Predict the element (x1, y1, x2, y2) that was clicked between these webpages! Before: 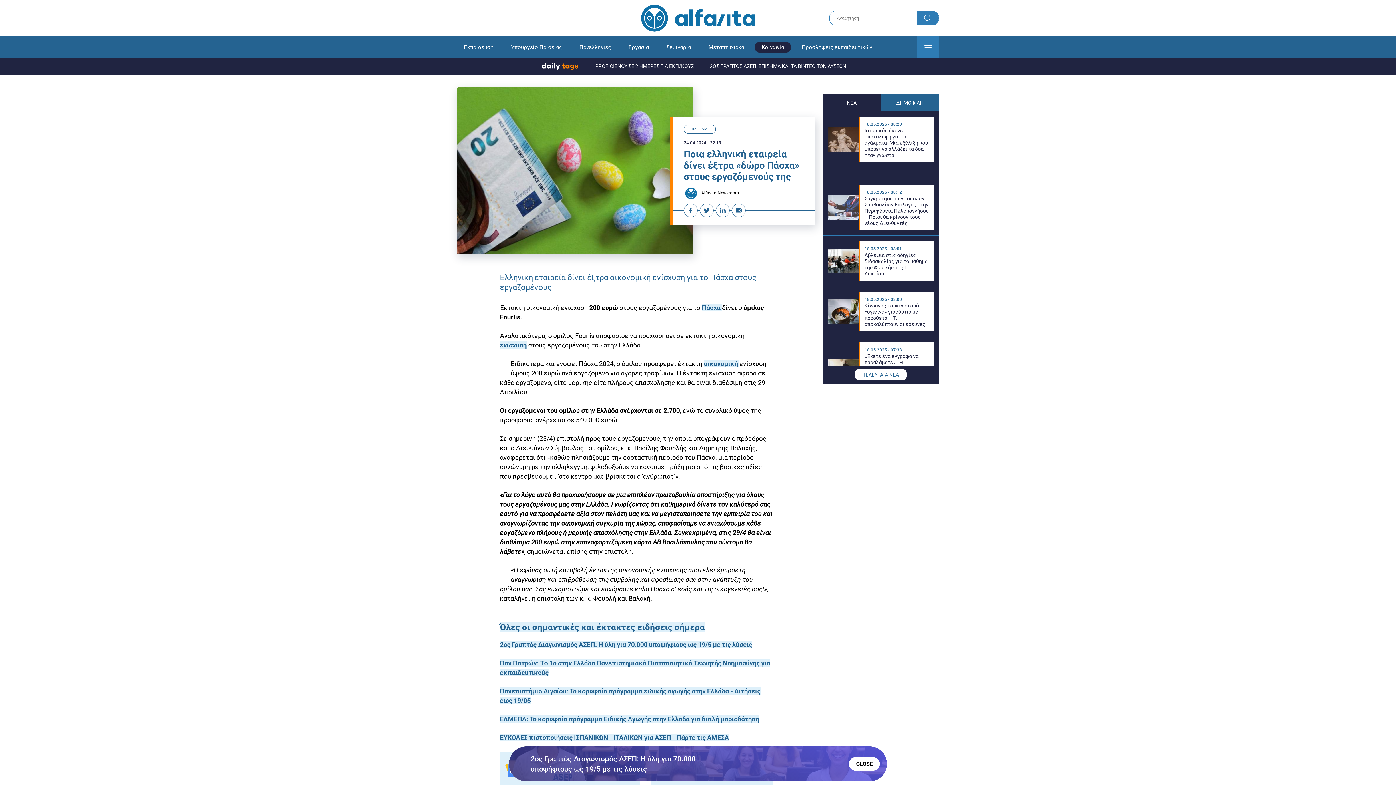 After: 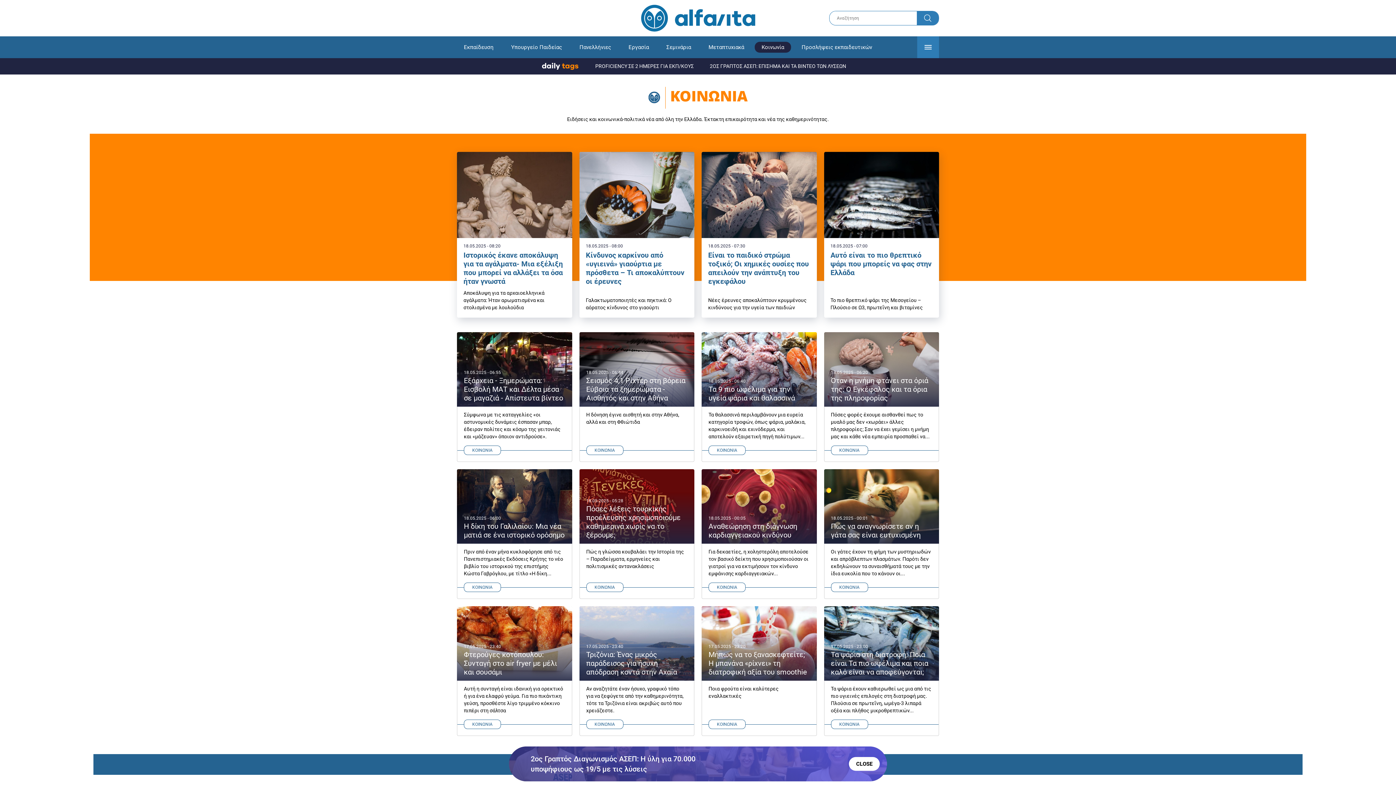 Action: bbox: (754, 41, 791, 52) label: Κοινωνία